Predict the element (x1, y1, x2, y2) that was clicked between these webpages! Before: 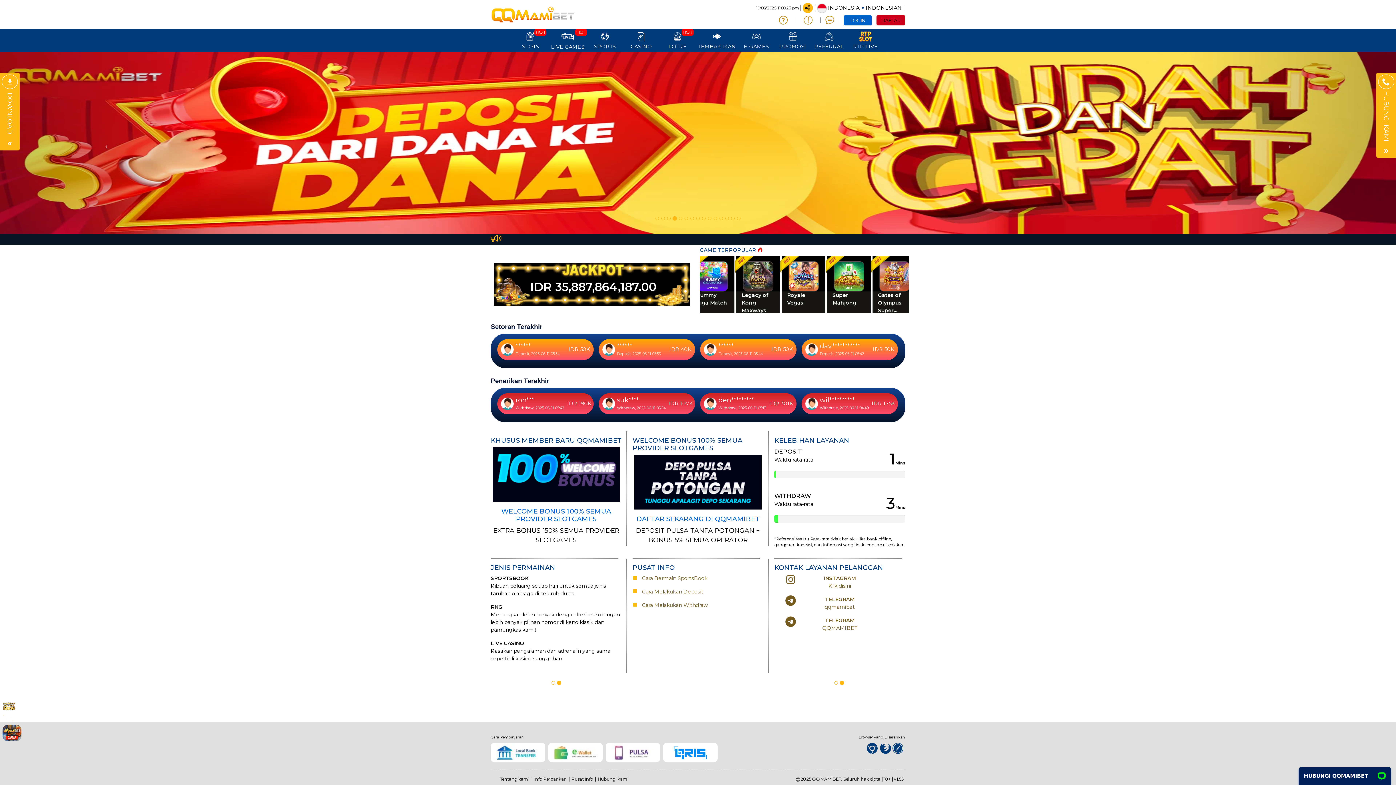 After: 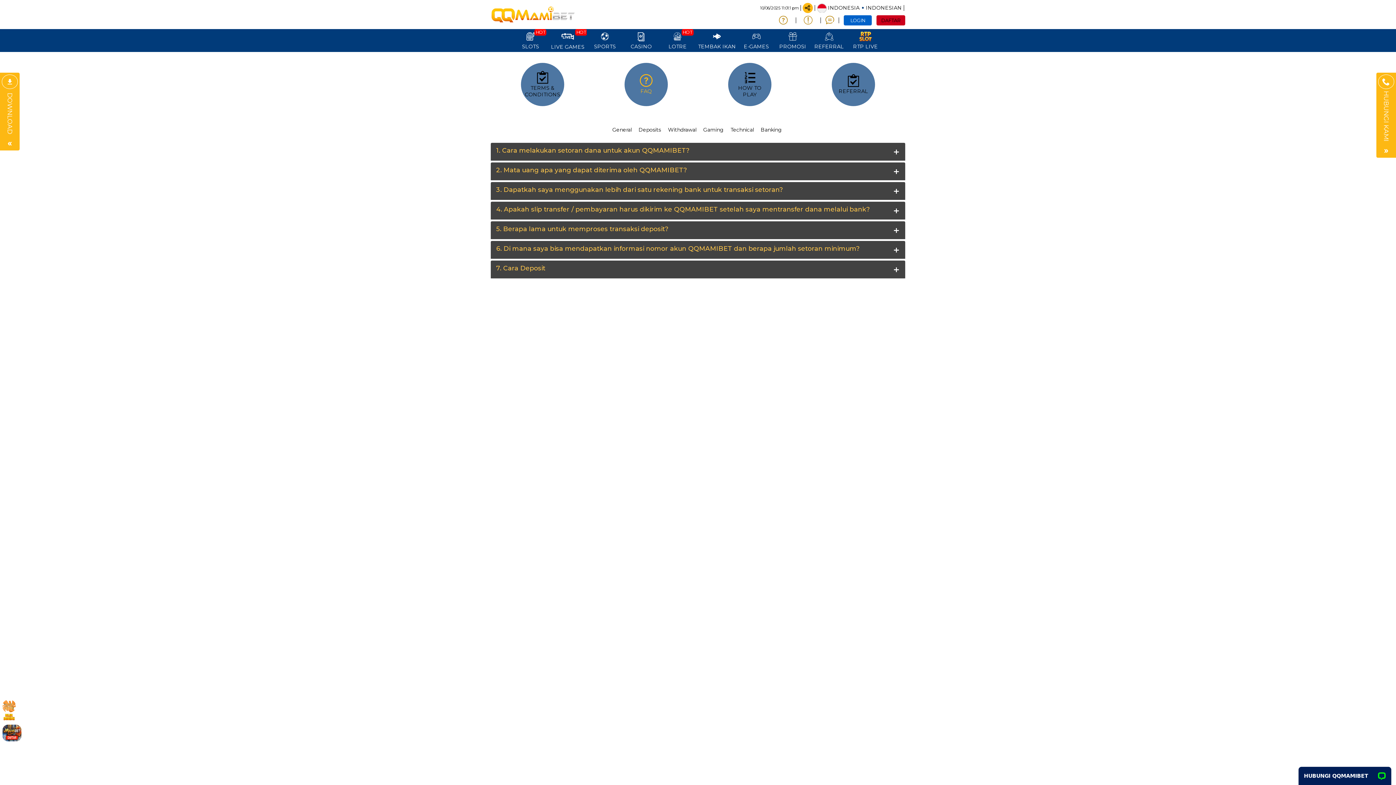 Action: bbox: (637, 588, 706, 595) label:    Cara Melakukan Deposit  